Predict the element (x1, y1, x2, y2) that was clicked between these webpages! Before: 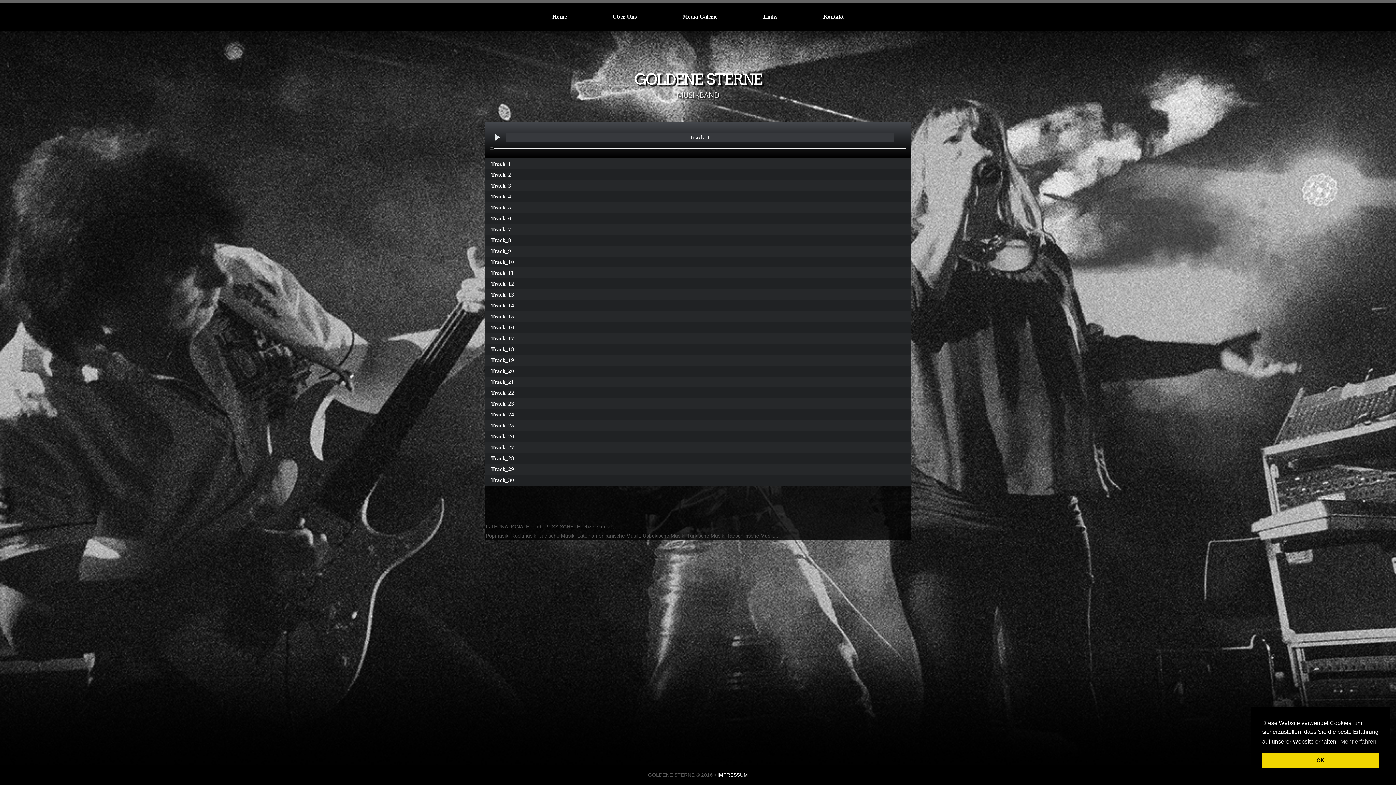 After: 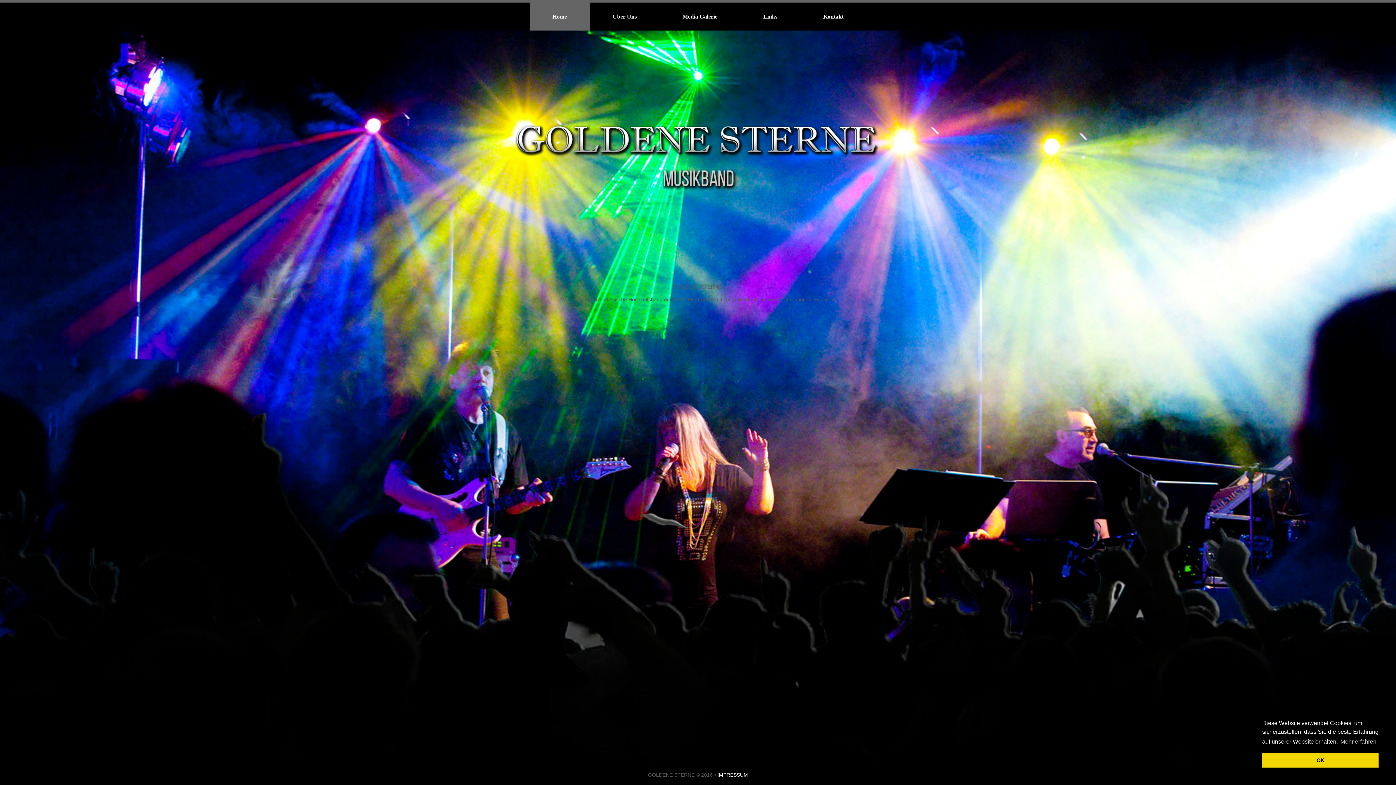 Action: label: Home bbox: (529, 2, 590, 30)